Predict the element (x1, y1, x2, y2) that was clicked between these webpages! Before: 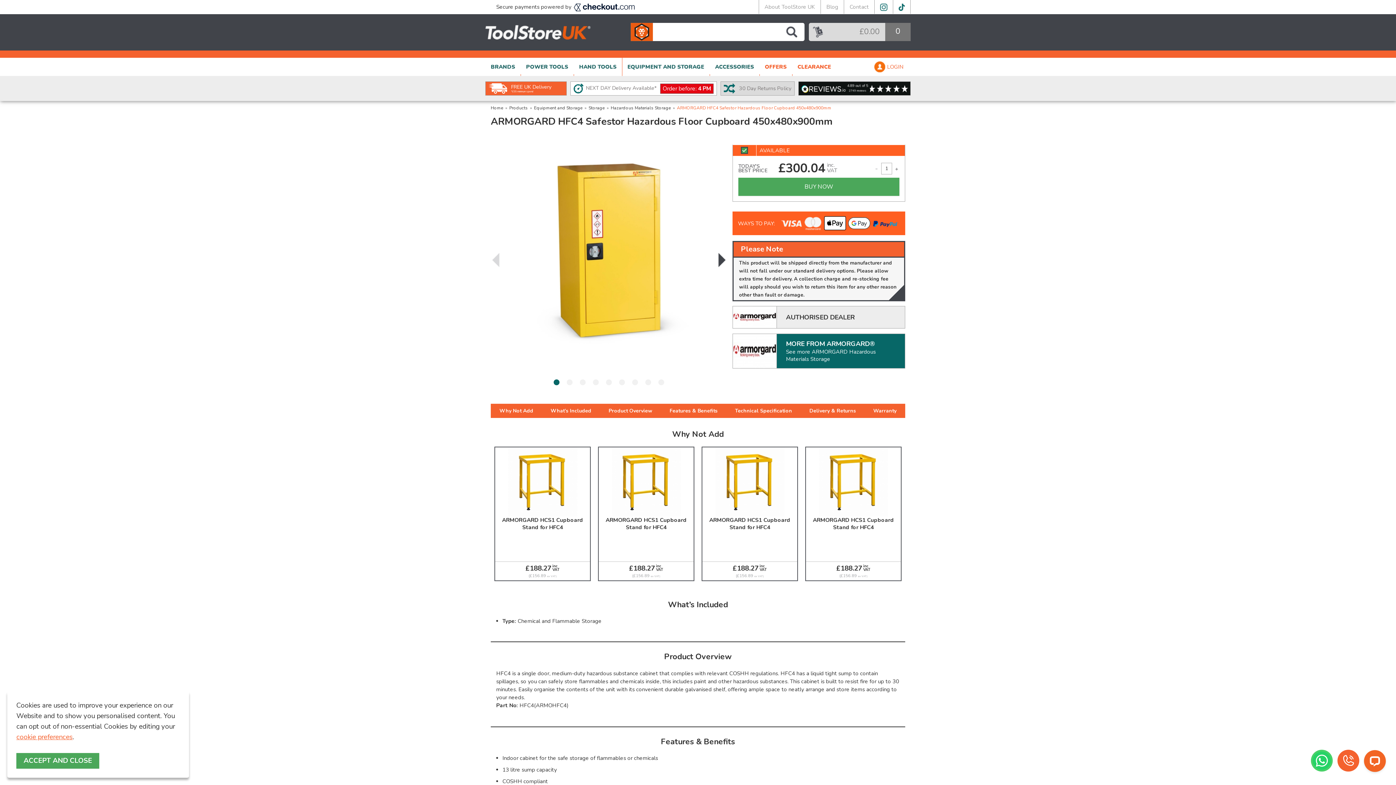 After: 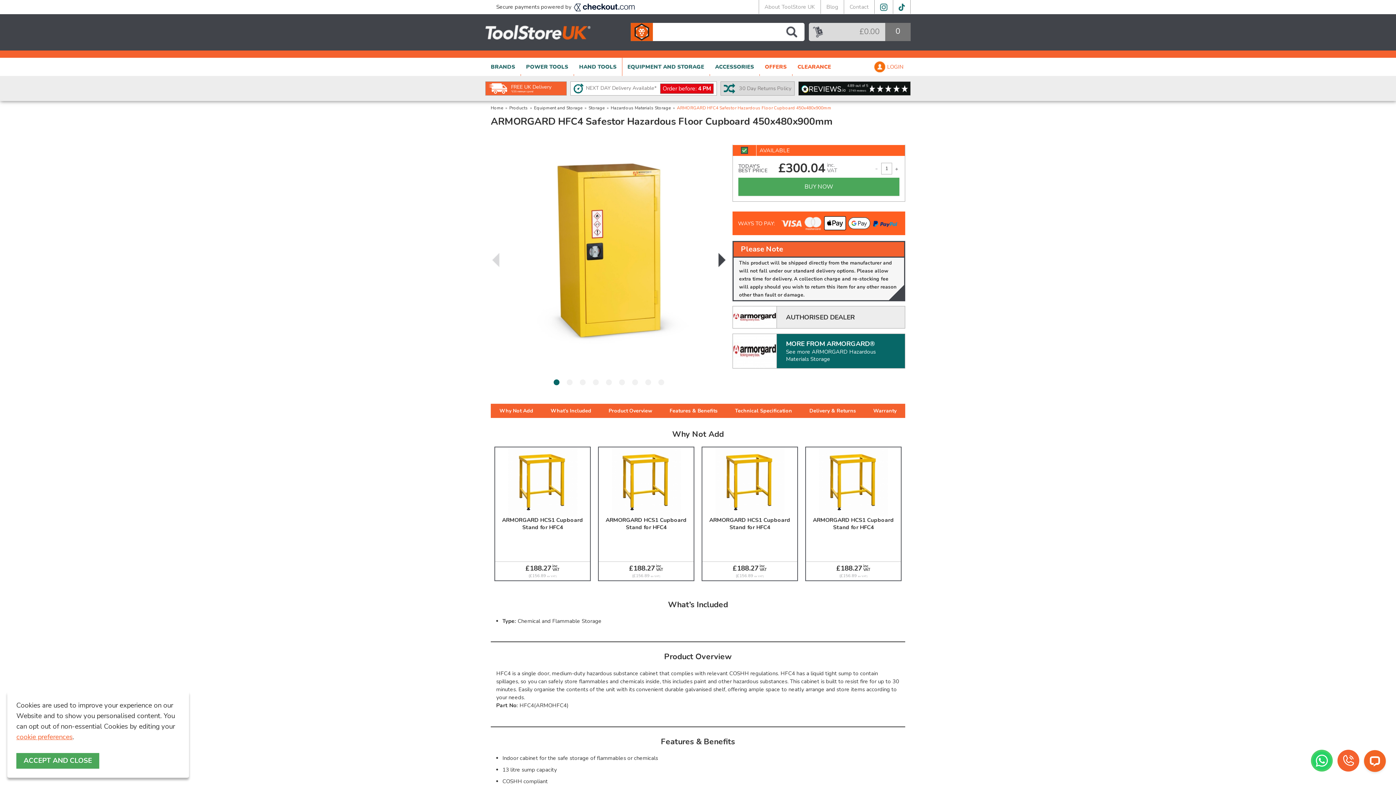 Action: bbox: (873, 219, 897, 227)